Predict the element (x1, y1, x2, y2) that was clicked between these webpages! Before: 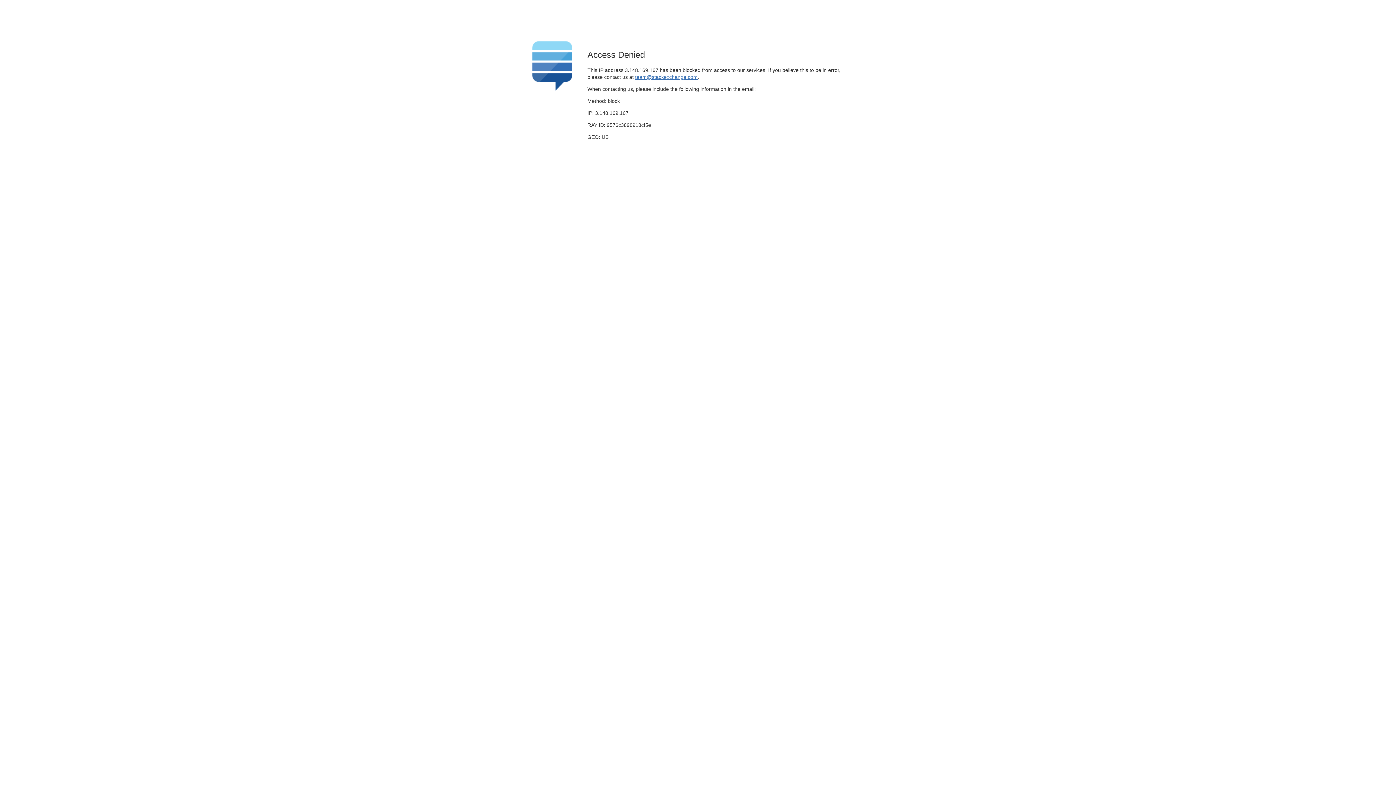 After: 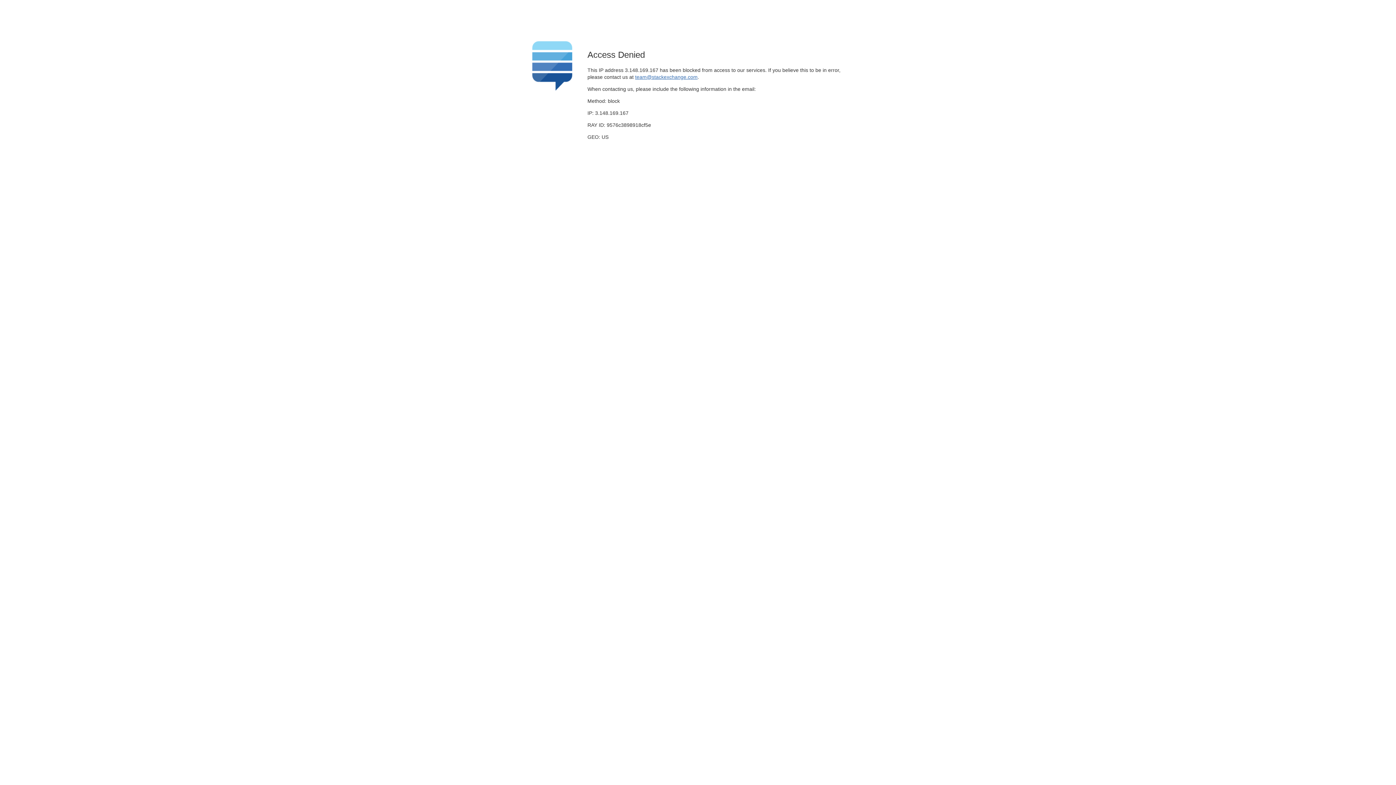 Action: bbox: (635, 74, 697, 79) label: team@stackexchange.com